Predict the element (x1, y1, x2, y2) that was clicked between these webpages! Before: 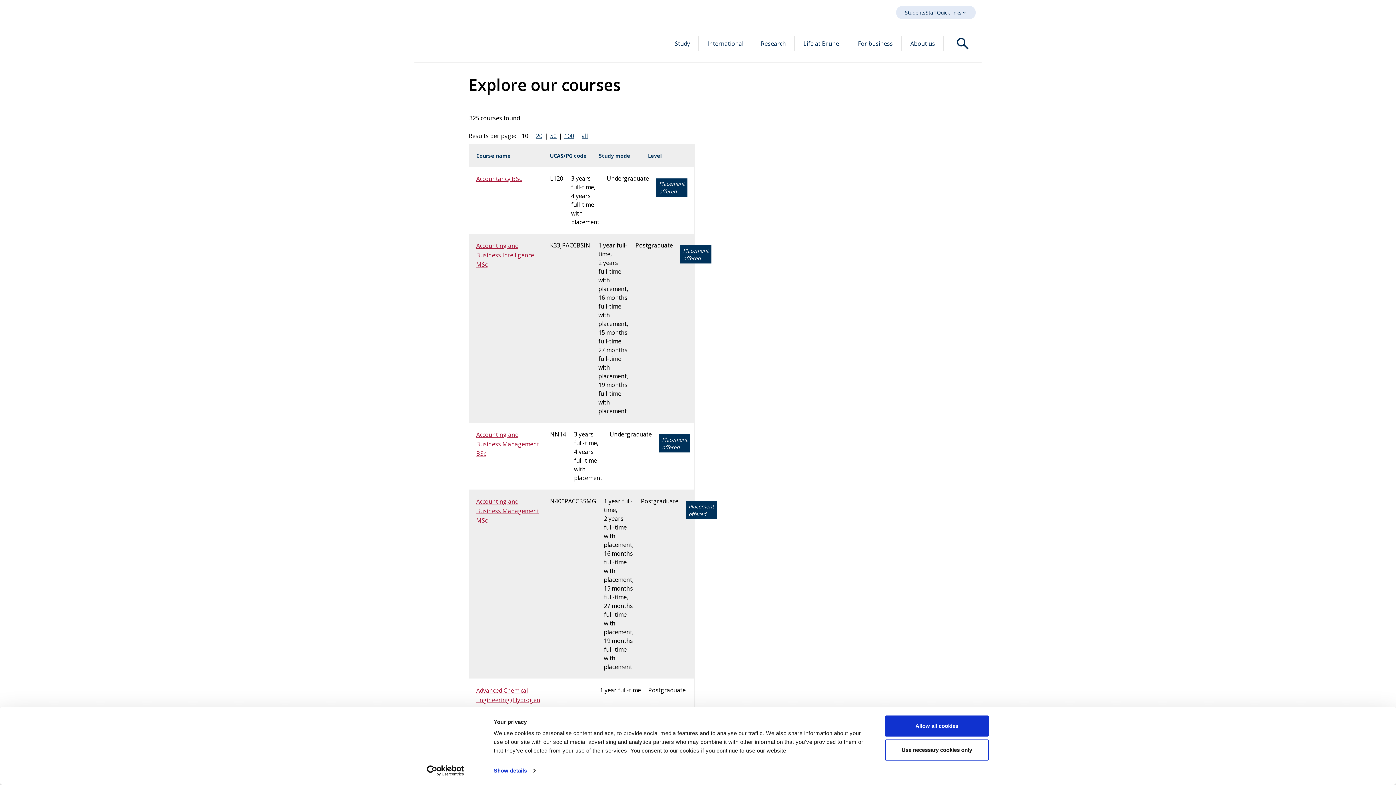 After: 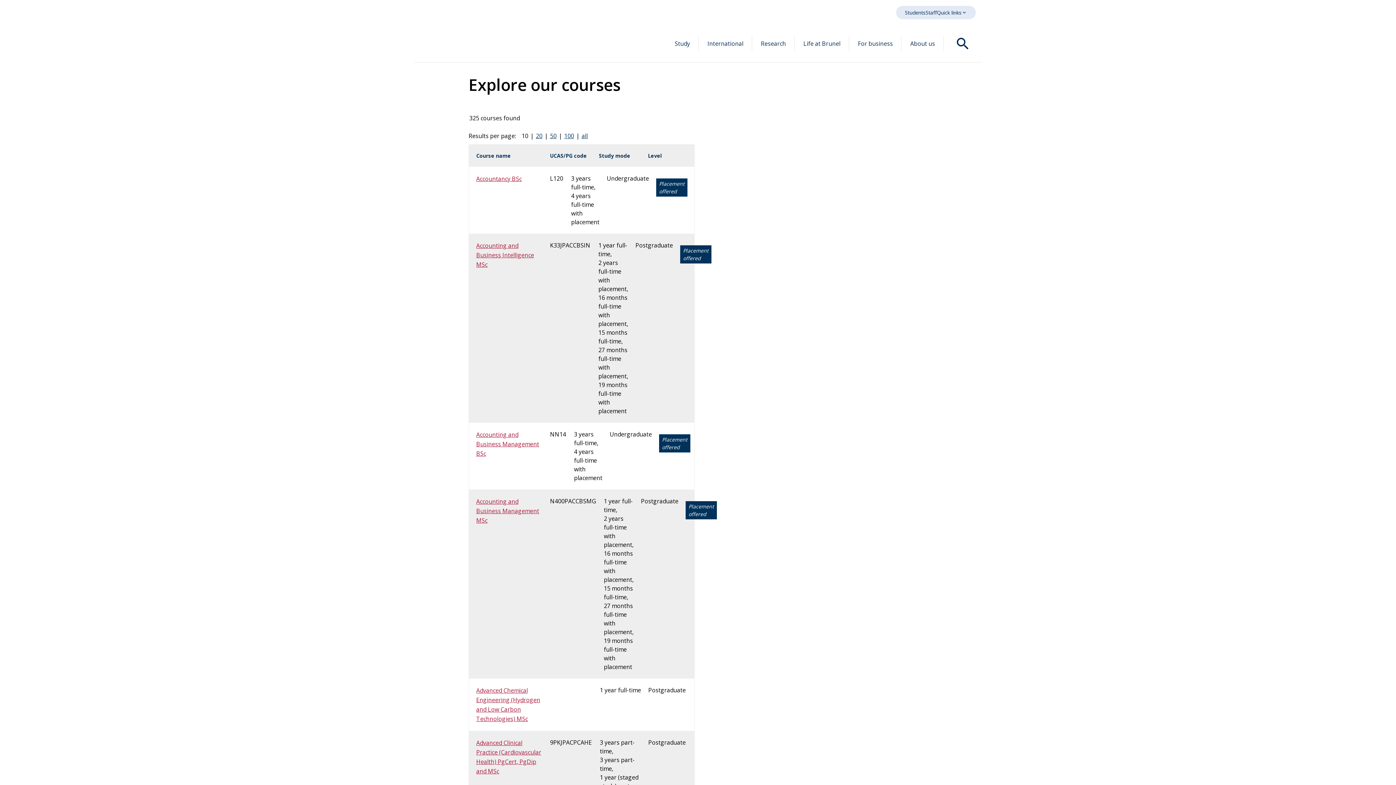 Action: label: Use necessary cookies only bbox: (885, 739, 989, 760)